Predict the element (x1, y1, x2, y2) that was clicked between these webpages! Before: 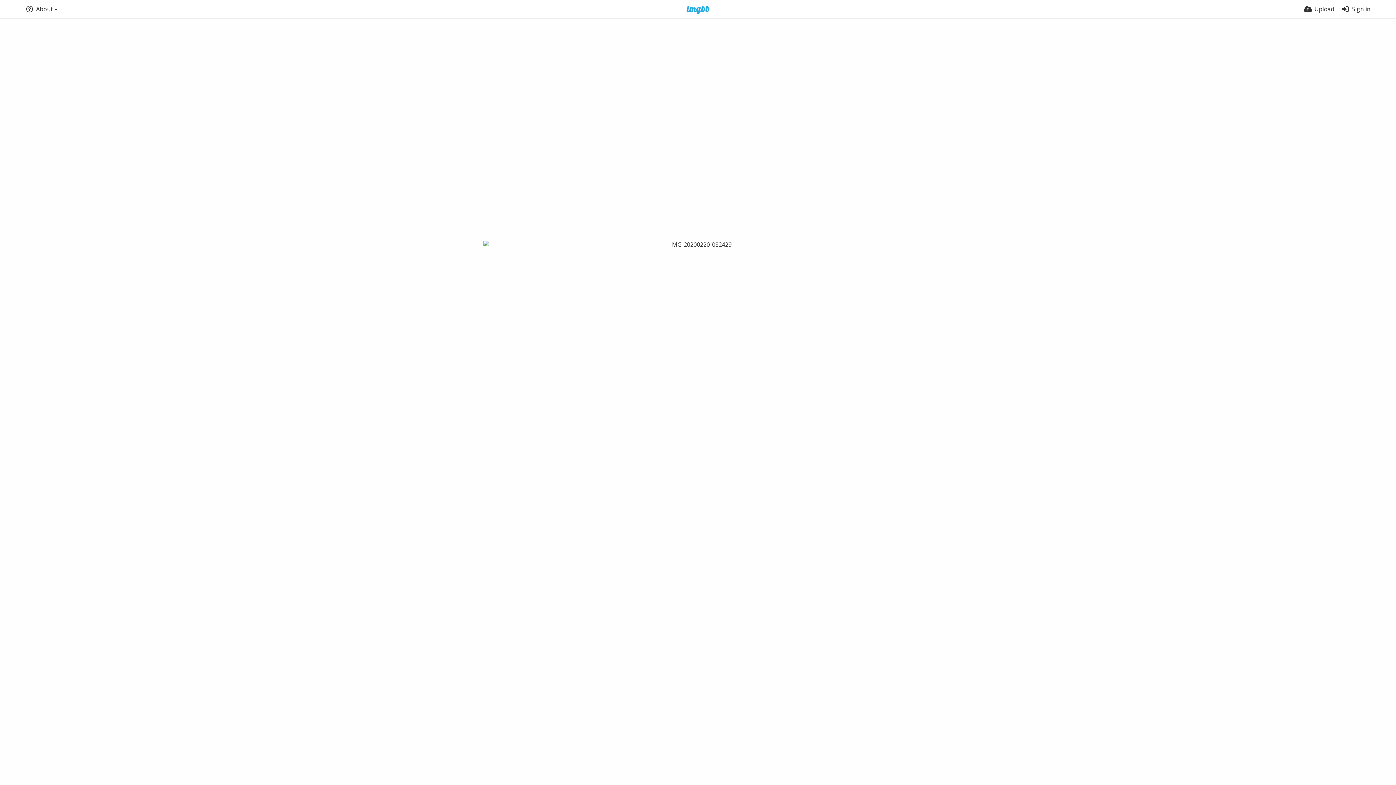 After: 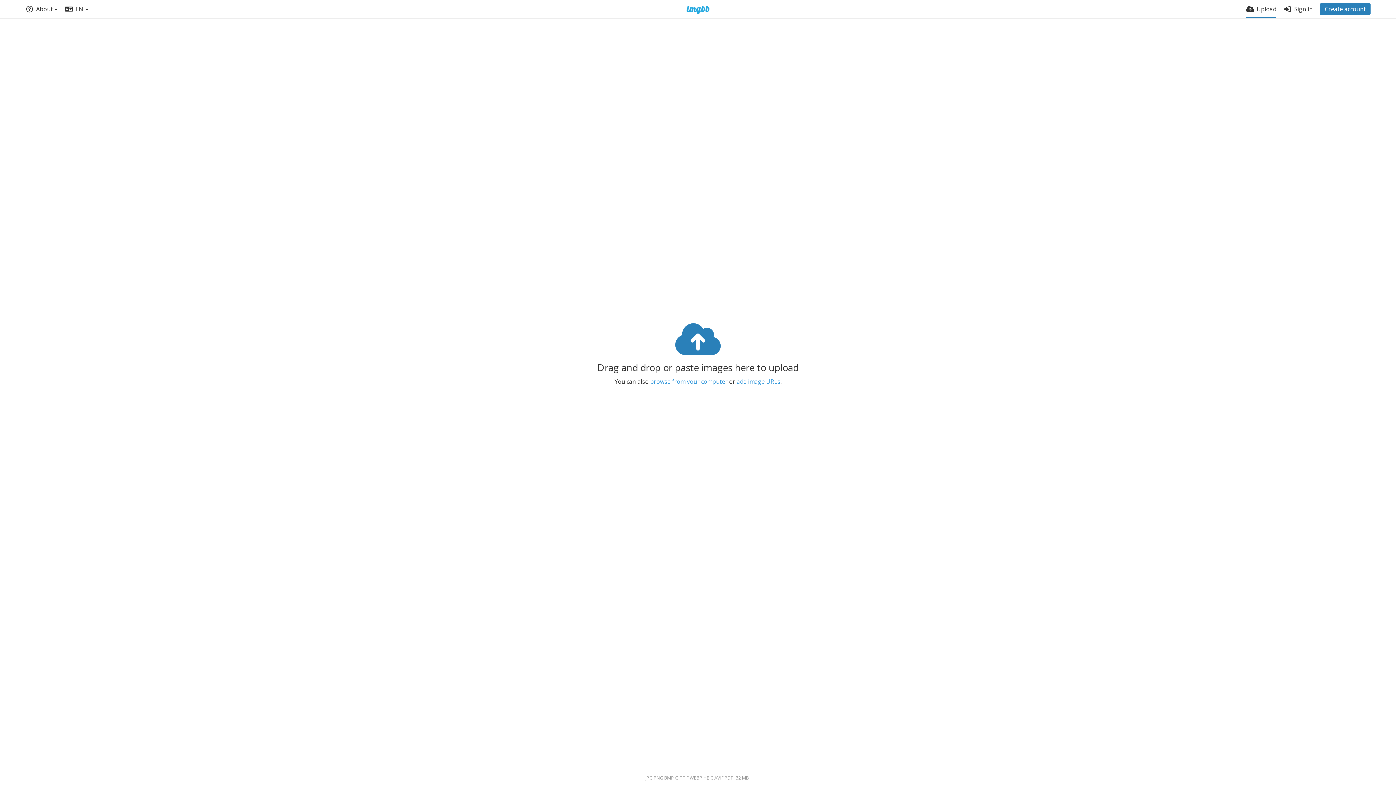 Action: label: Upload bbox: (1304, 0, 1334, 18)